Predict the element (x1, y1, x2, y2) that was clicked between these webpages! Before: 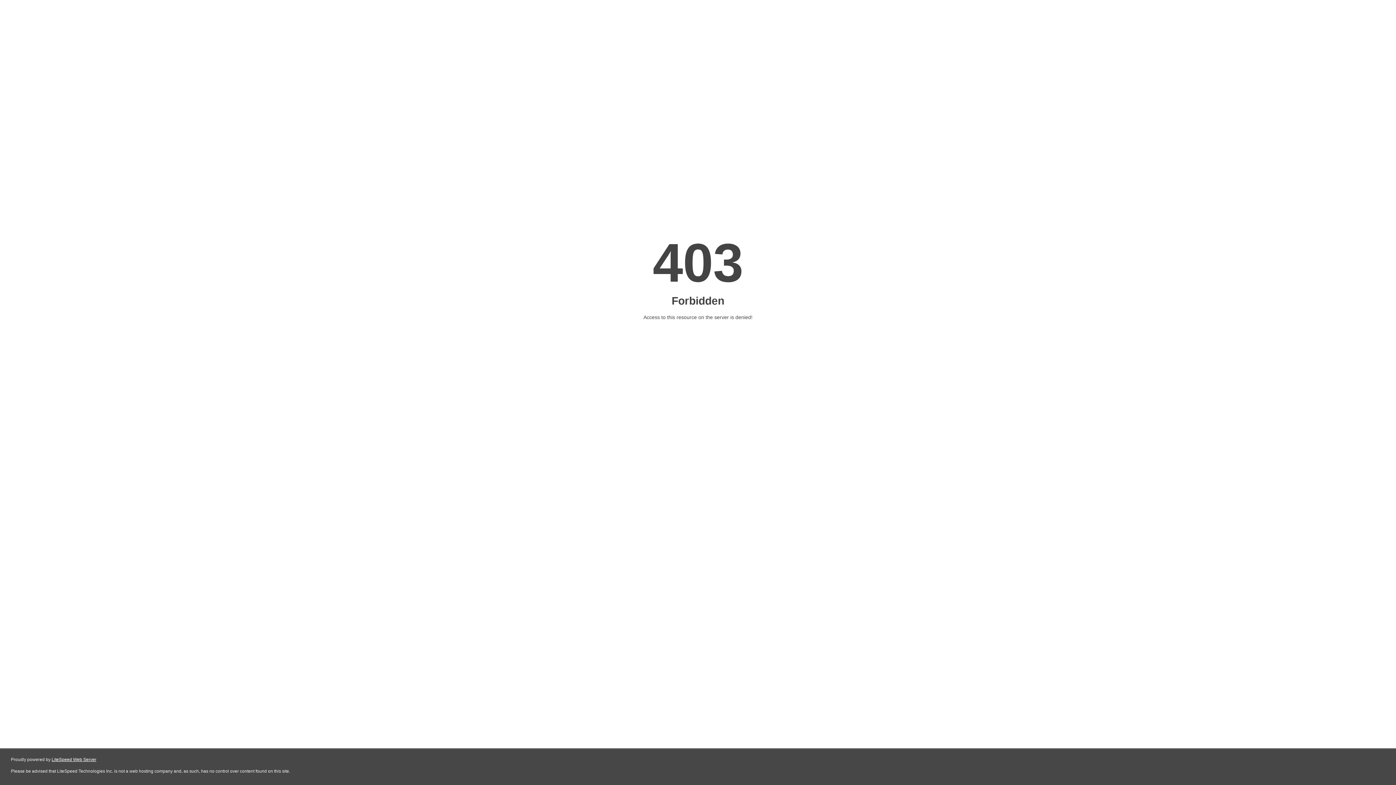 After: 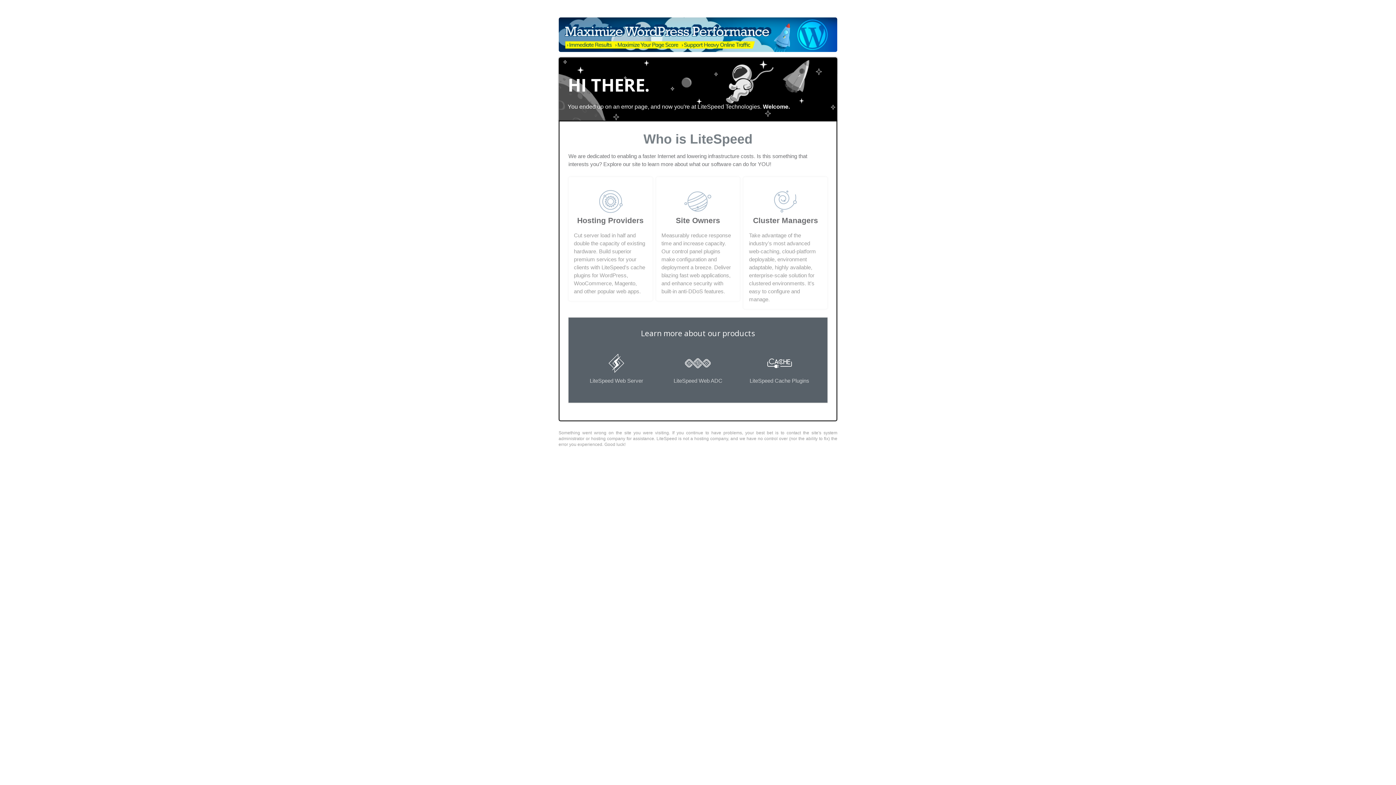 Action: label: LiteSpeed Web Server bbox: (51, 757, 96, 762)